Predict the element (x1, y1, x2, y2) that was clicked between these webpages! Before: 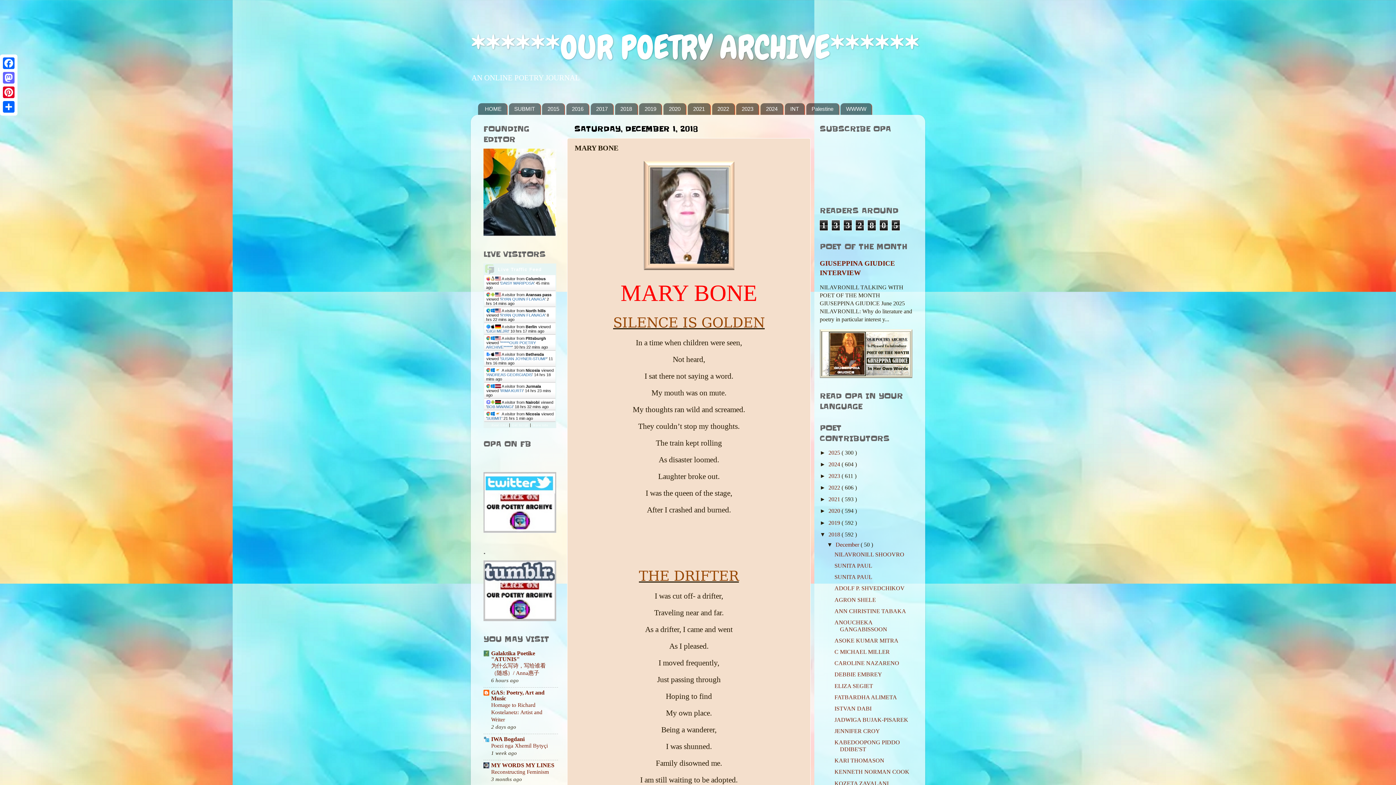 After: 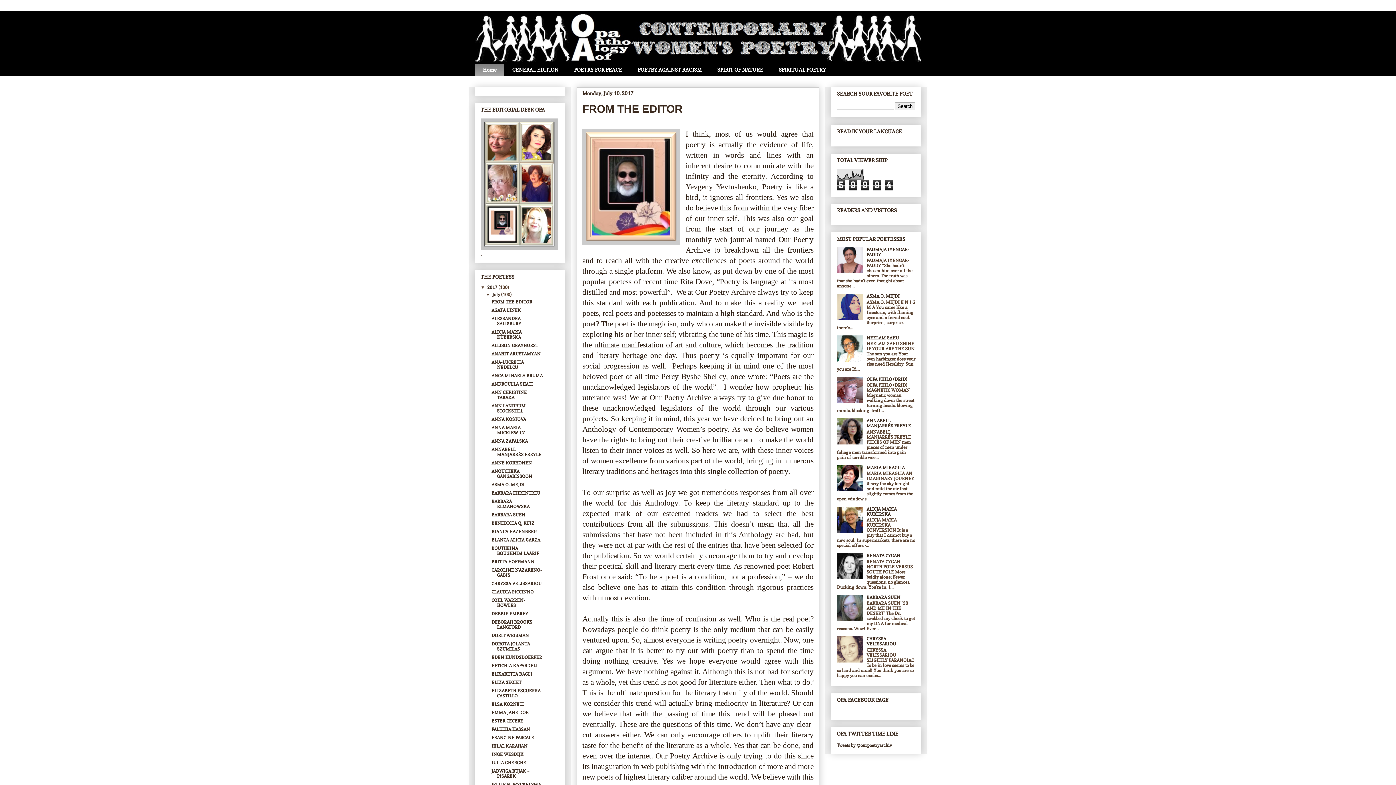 Action: bbox: (590, 103, 613, 114) label: 2017